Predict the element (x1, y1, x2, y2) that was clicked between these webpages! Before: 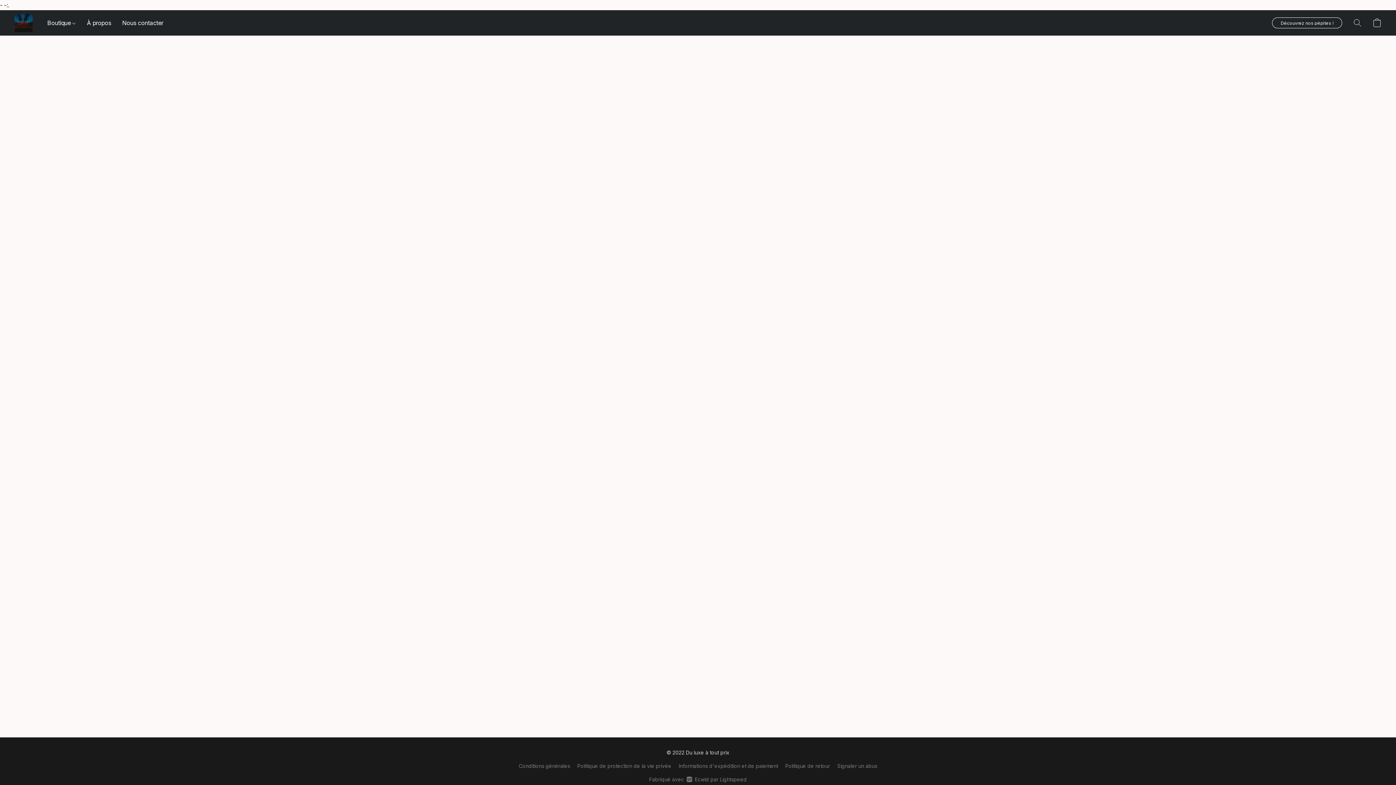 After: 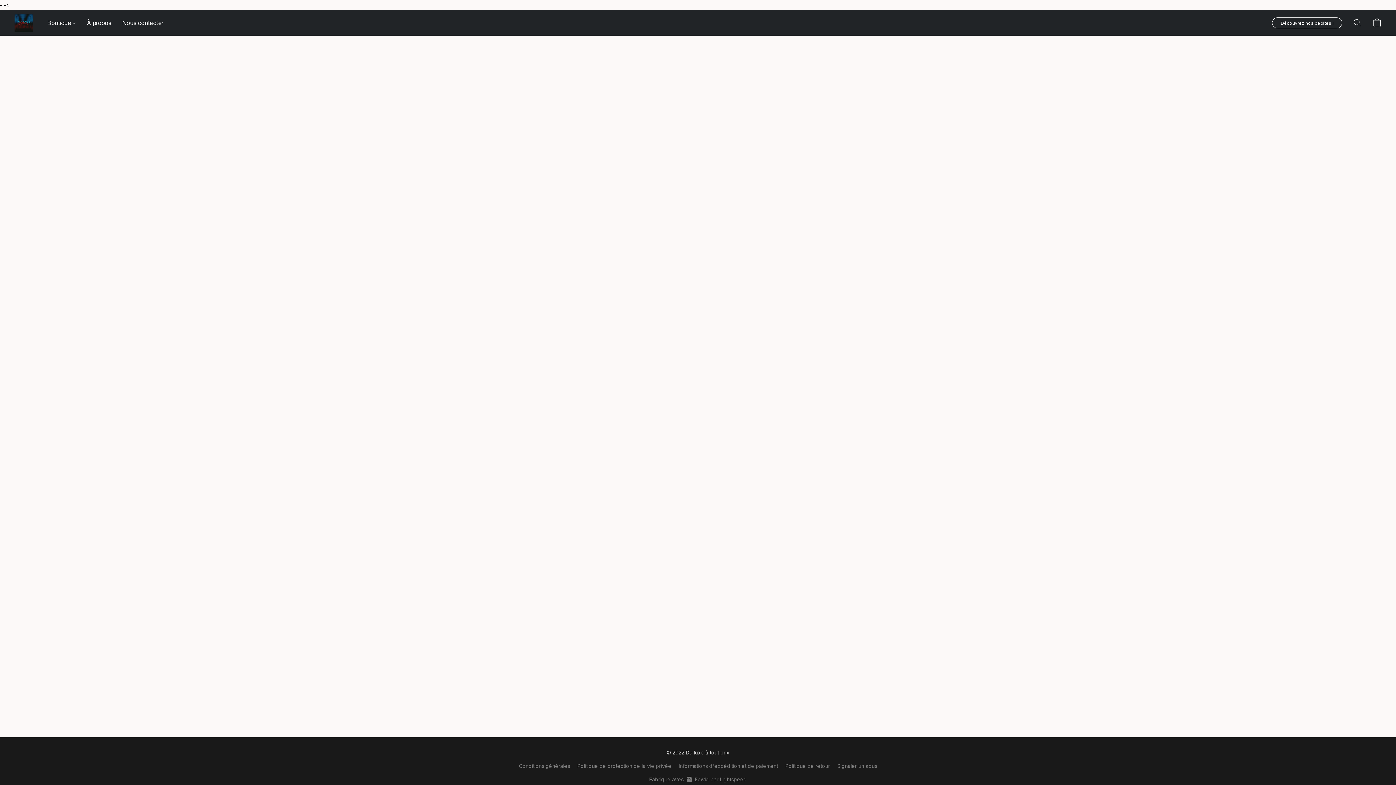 Action: bbox: (1272, 17, 1342, 28) label: Découvrez nos pépites !